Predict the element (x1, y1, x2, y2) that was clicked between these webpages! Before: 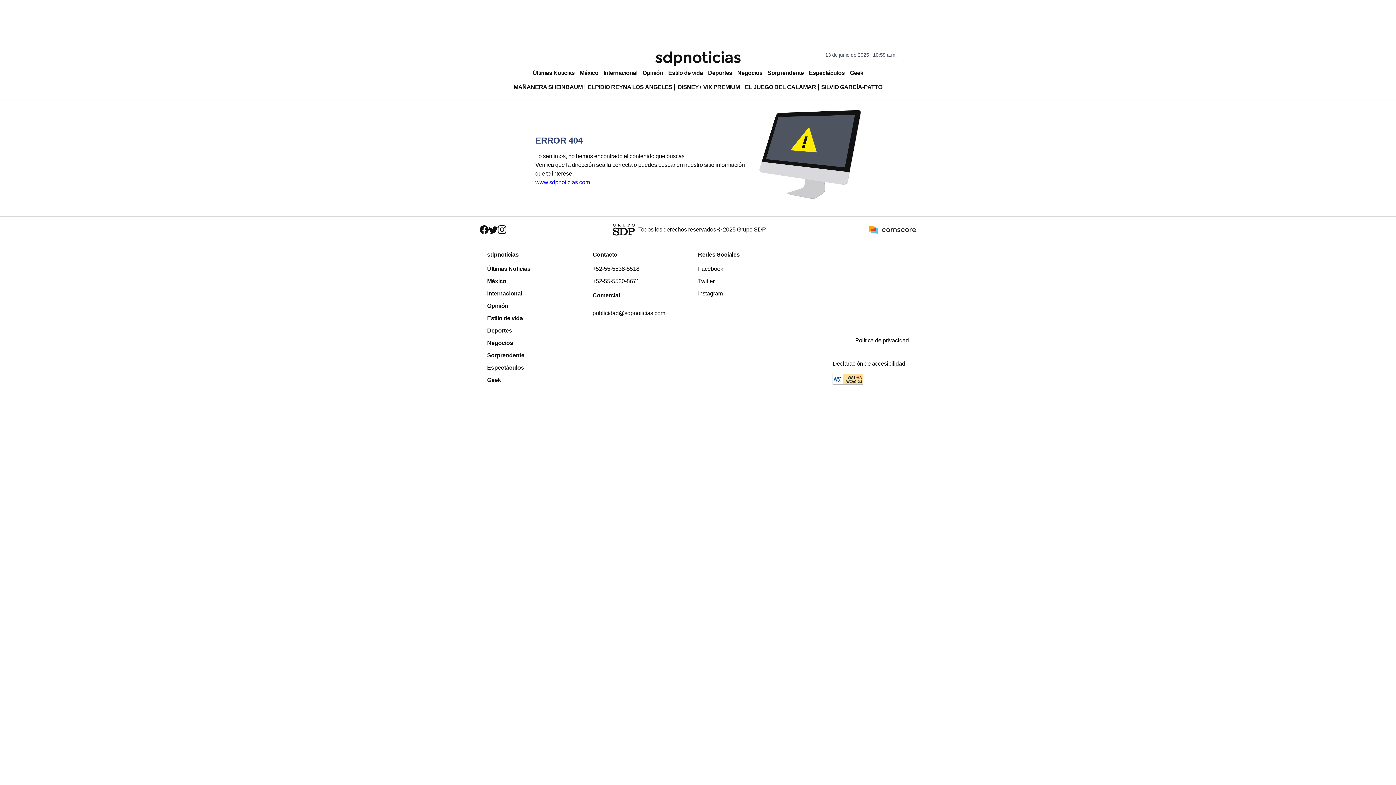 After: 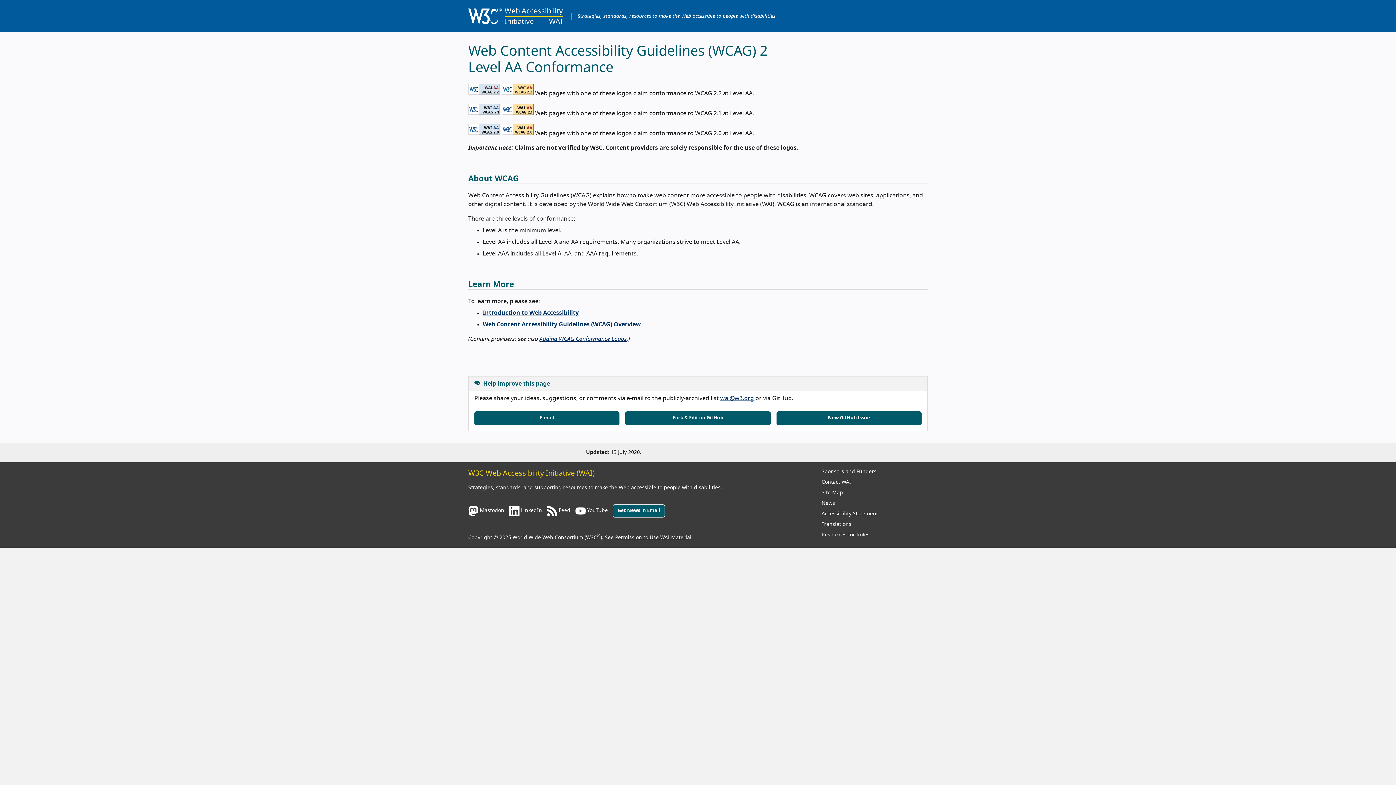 Action: bbox: (832, 352, 909, 386) label: Declaración de accesibilidad